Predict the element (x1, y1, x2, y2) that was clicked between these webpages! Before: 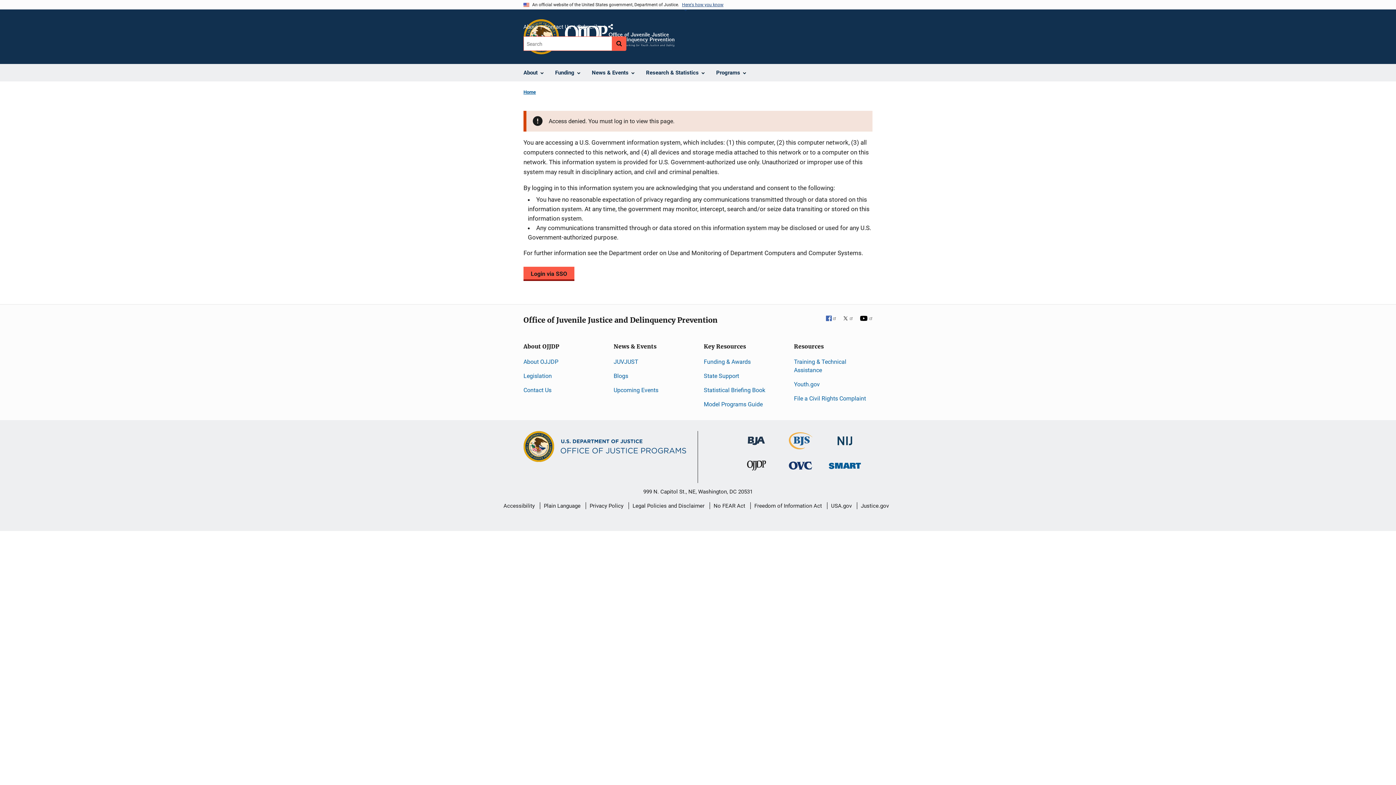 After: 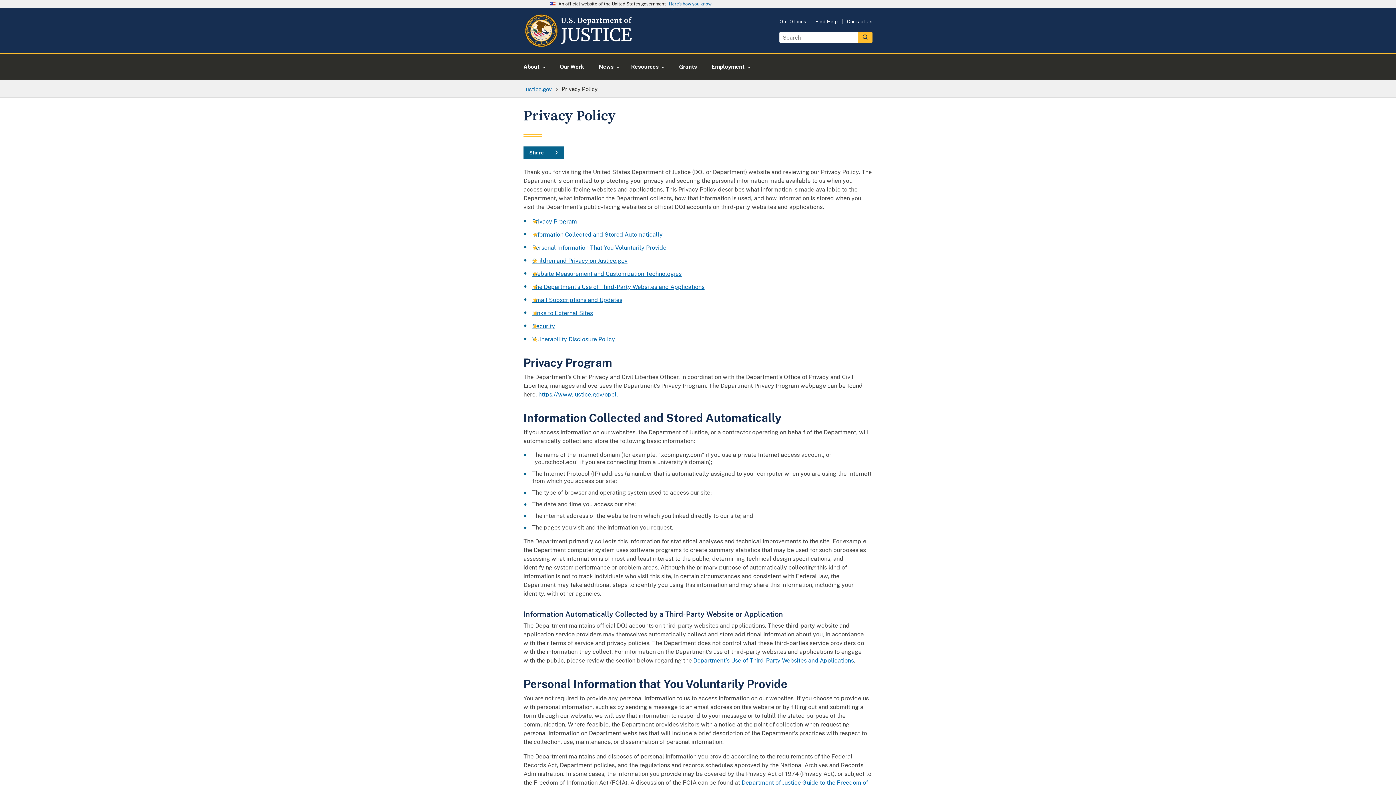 Action: label: Privacy Policy bbox: (589, 497, 623, 514)